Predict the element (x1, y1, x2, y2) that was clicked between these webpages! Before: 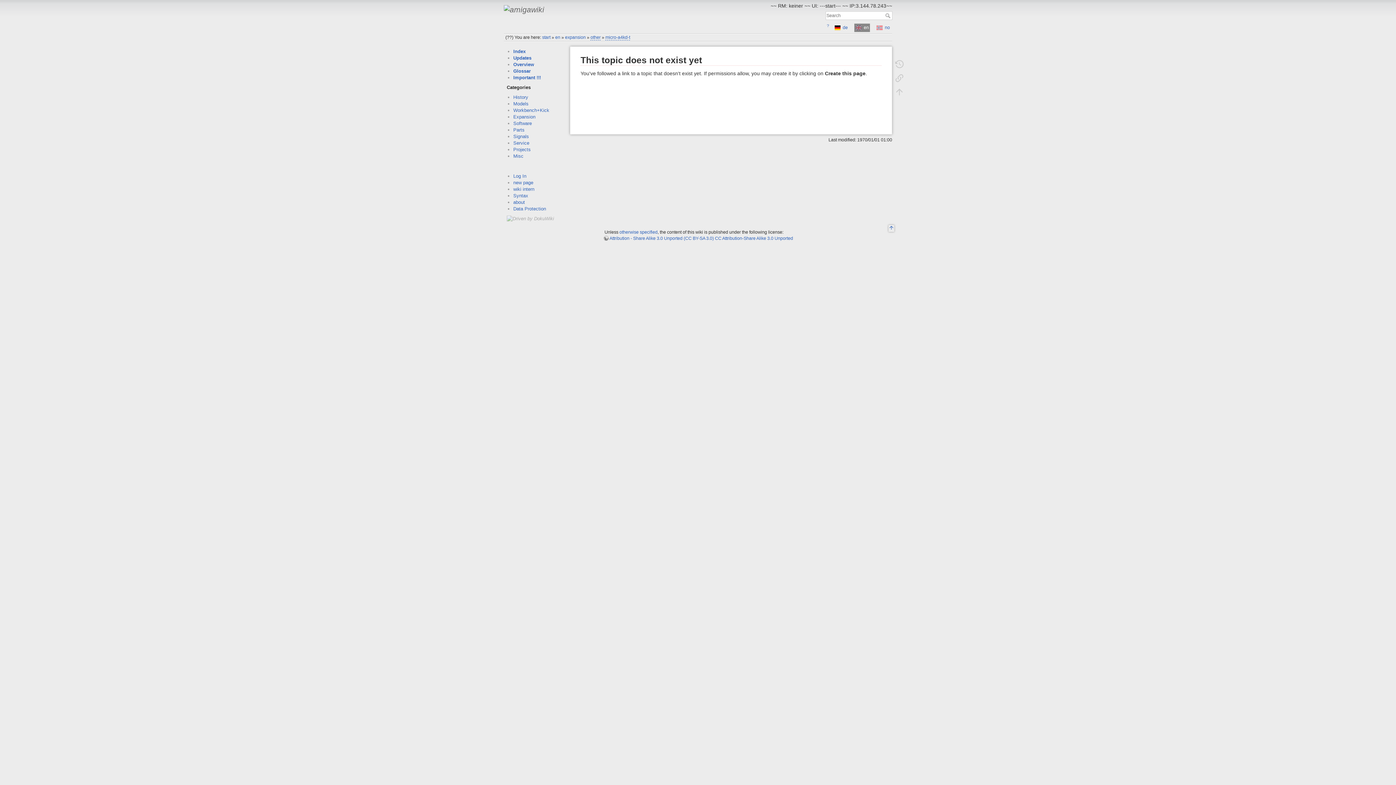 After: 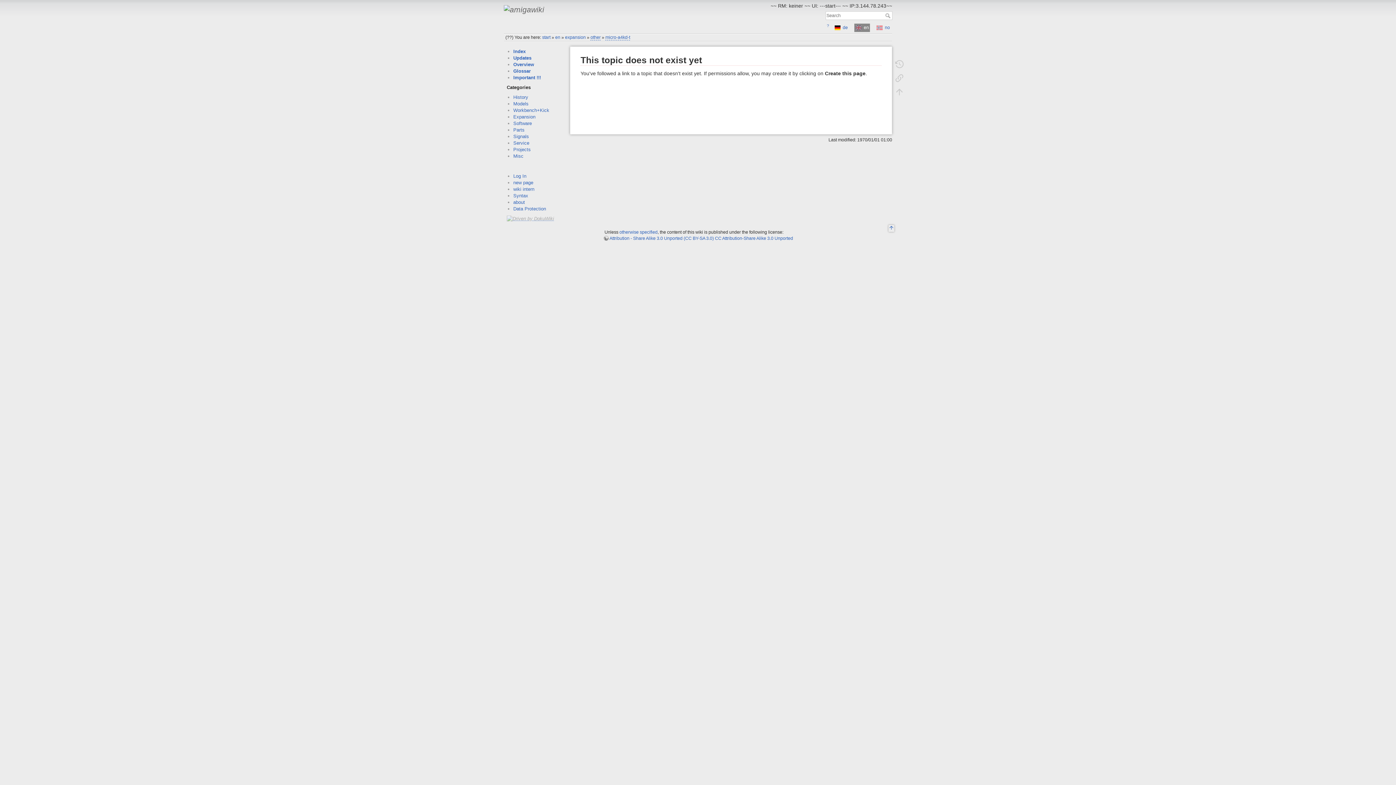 Action: bbox: (506, 215, 554, 221)